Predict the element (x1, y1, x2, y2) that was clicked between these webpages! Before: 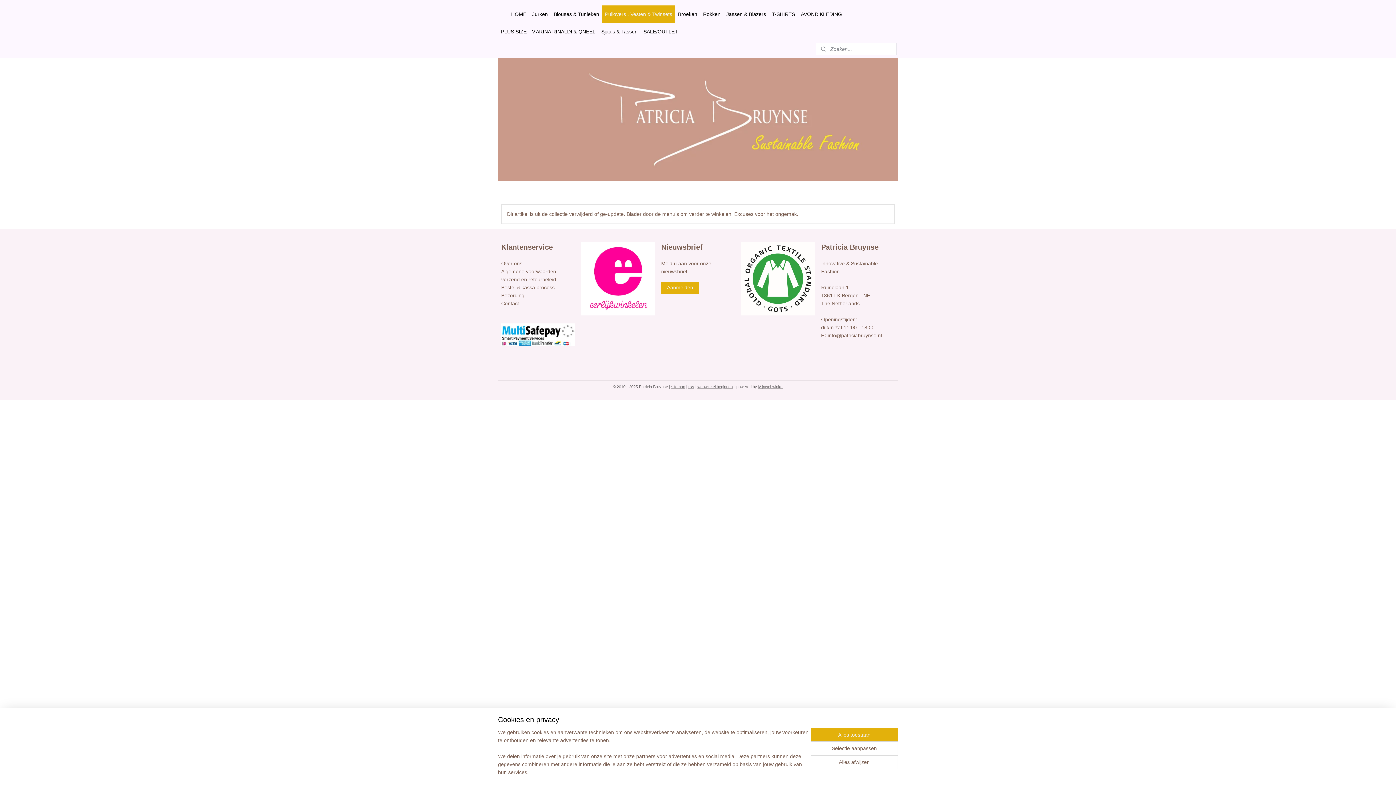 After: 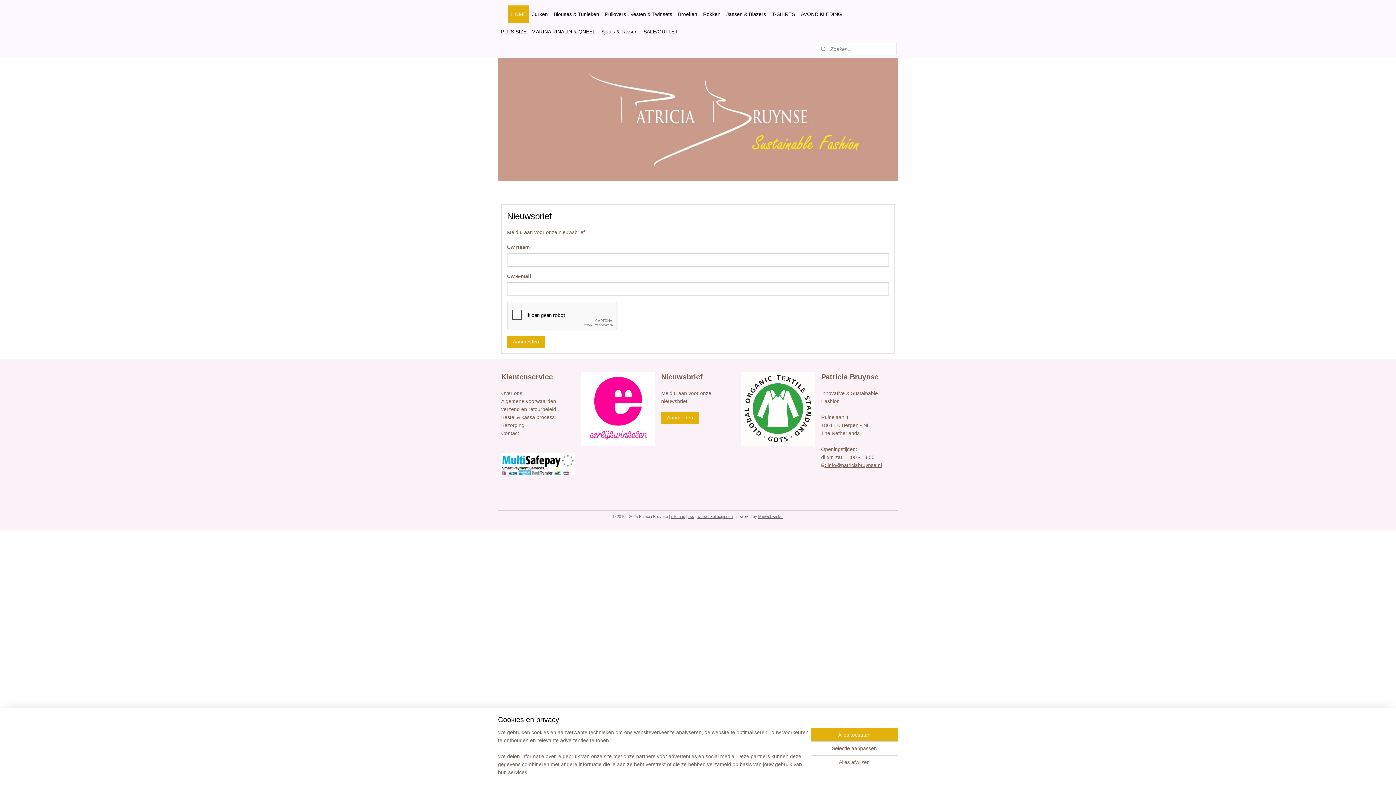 Action: bbox: (661, 281, 699, 293) label: Aanmelden